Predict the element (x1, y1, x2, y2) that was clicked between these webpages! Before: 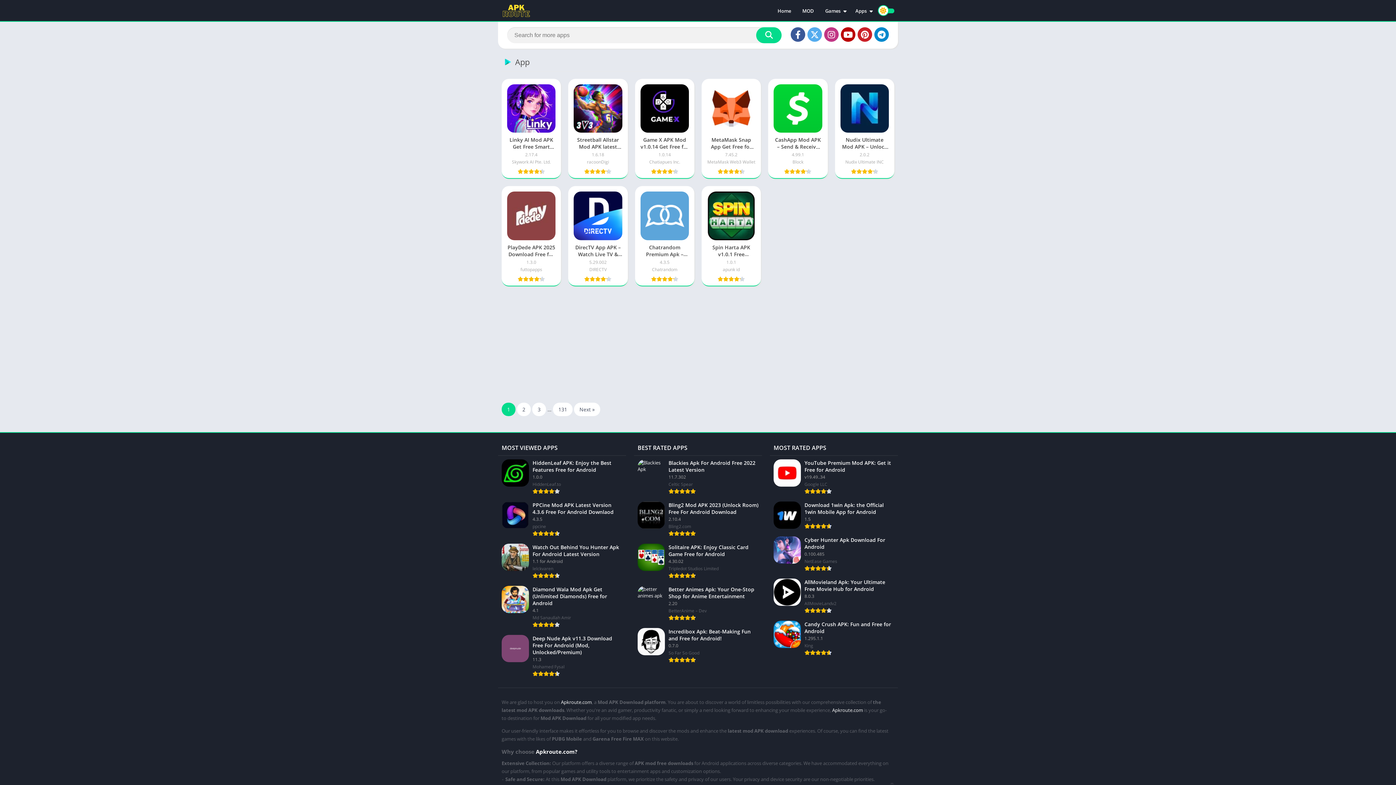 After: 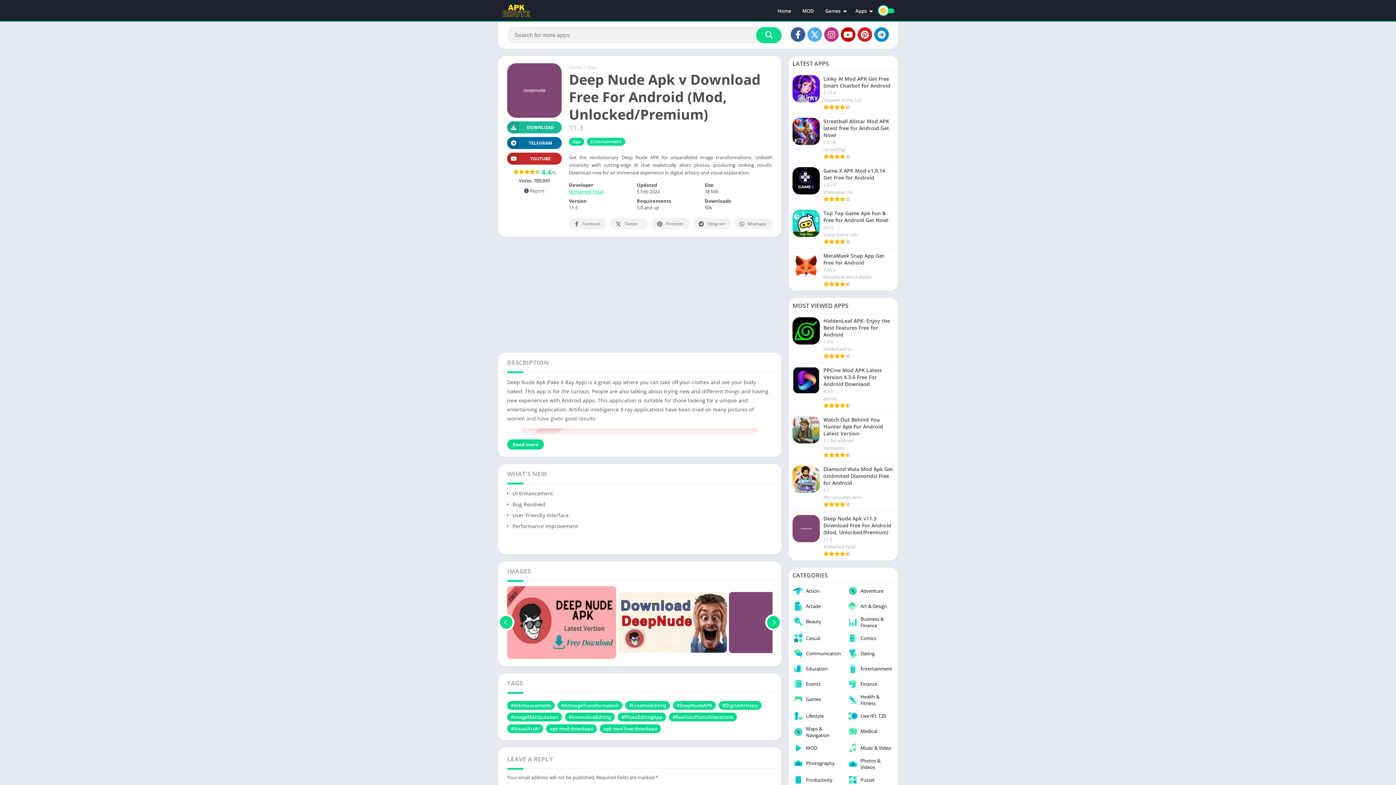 Action: label: Deep Nude Apk v11.3 Download Free For Android (Mod, Unlocked/Premium)
11.3
Mohamed Fysal bbox: (498, 631, 626, 680)